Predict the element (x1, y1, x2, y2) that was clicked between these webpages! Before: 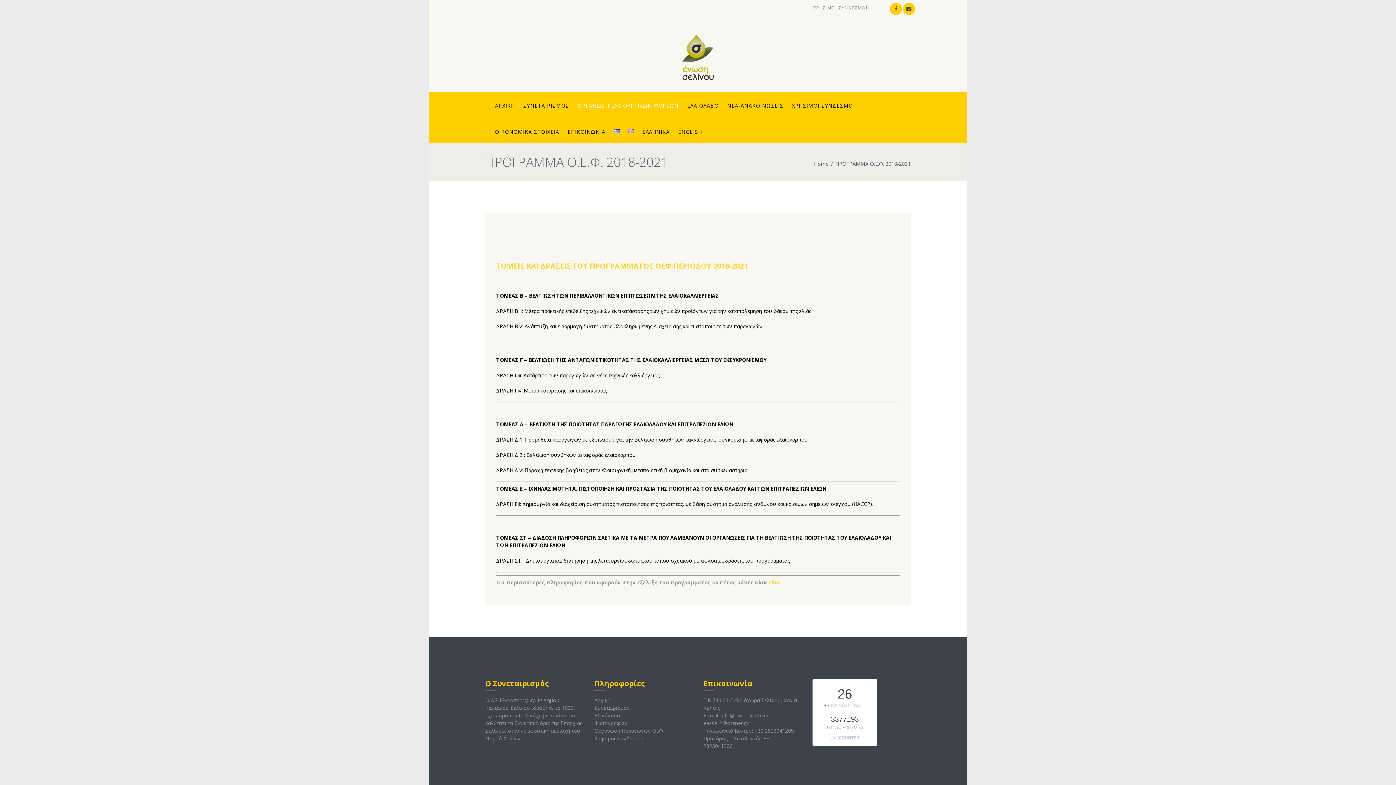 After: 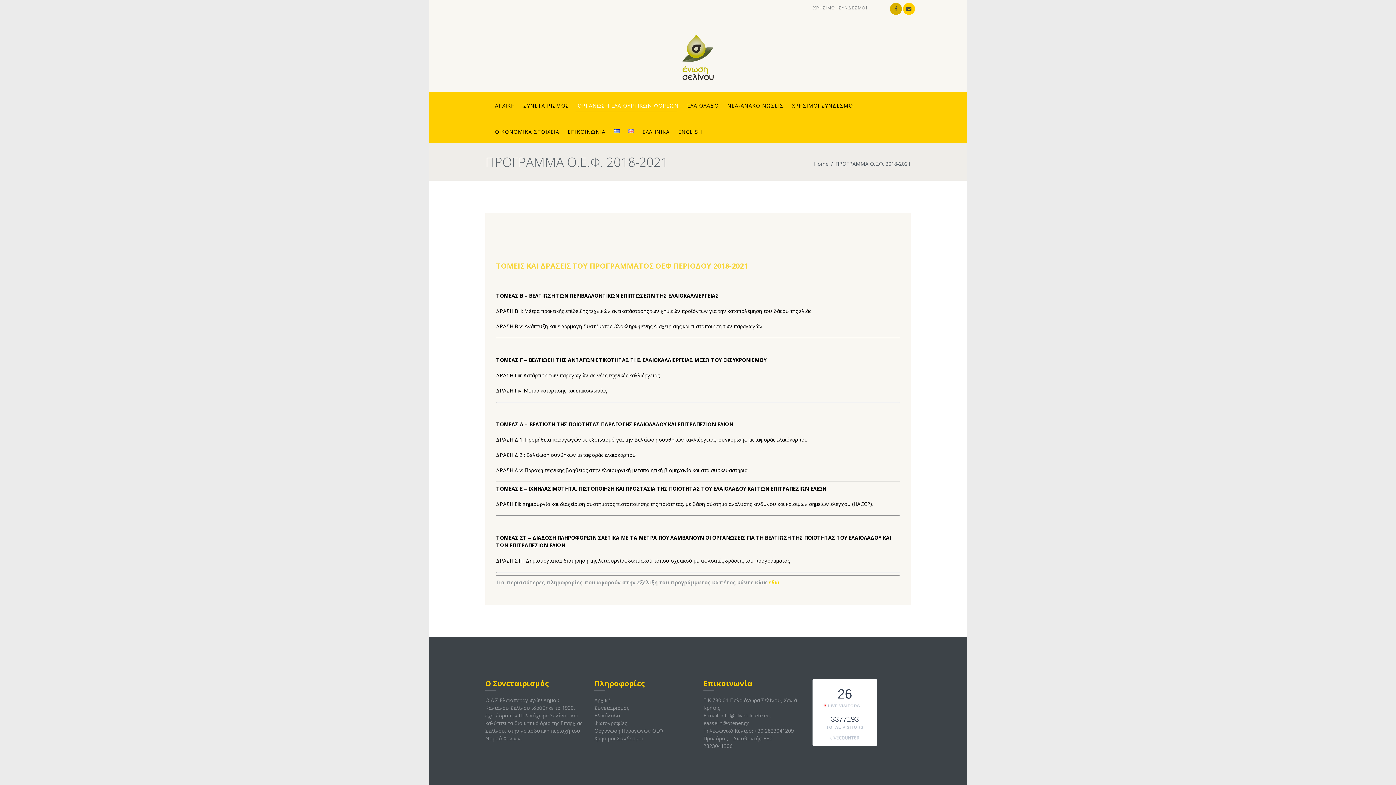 Action: bbox: (890, 3, 902, 15)